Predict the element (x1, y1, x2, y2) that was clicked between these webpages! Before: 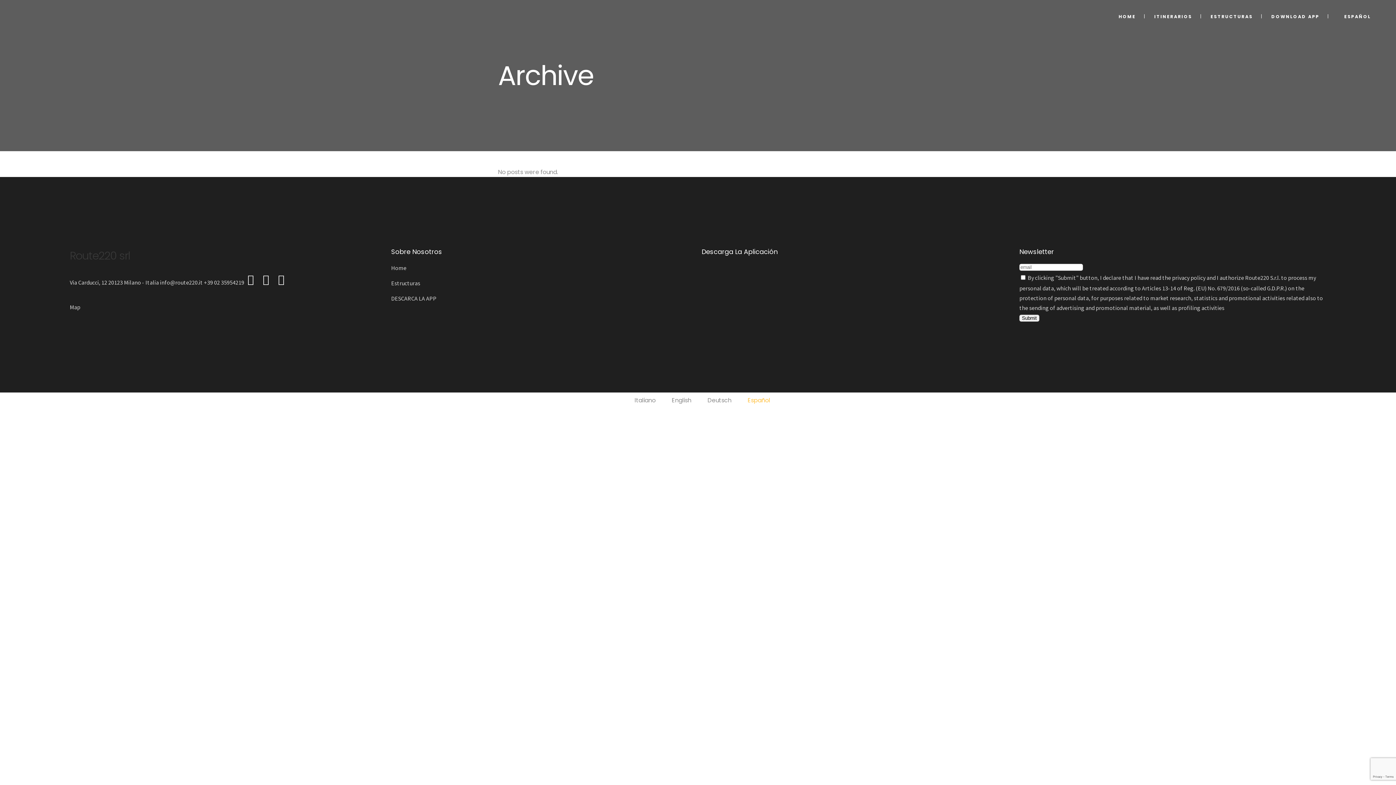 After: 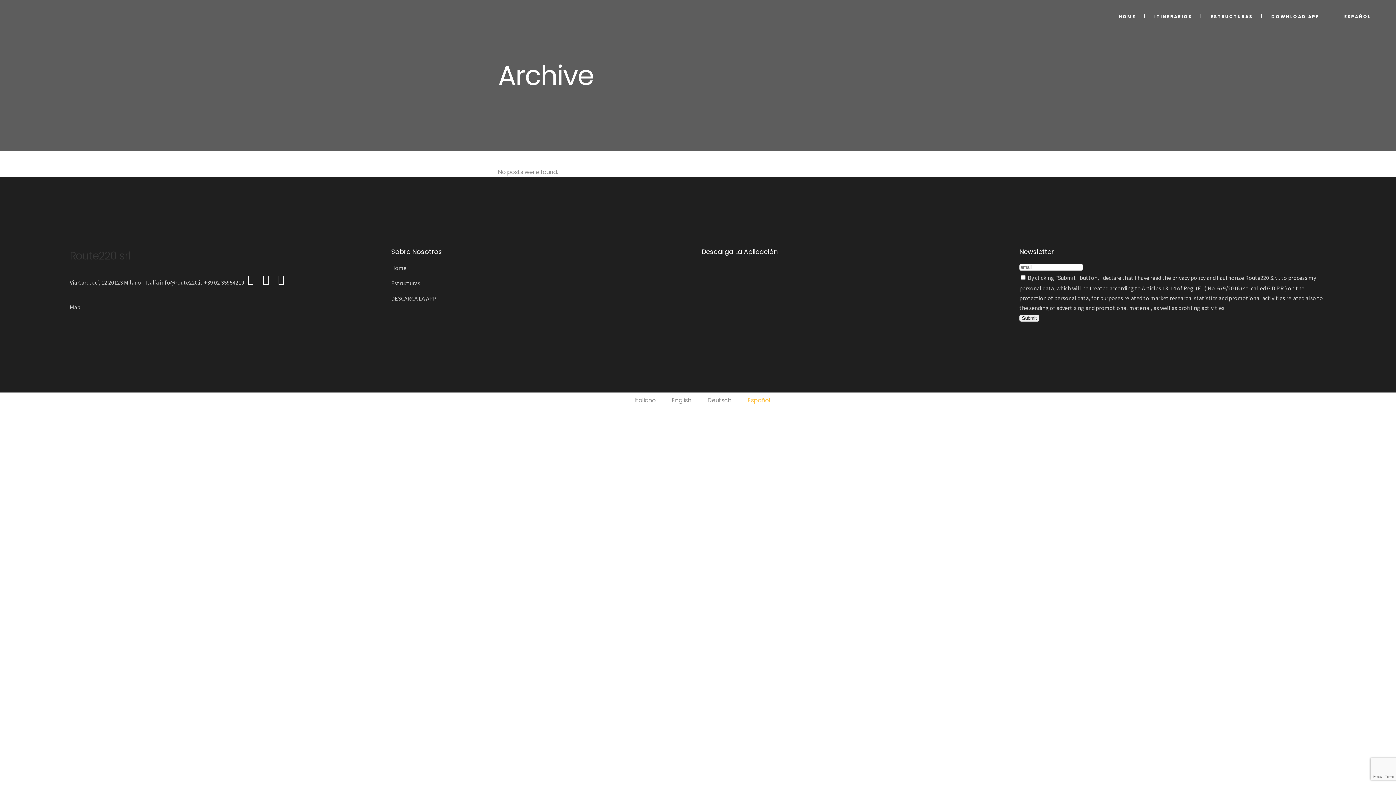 Action: bbox: (278, 277, 284, 284)